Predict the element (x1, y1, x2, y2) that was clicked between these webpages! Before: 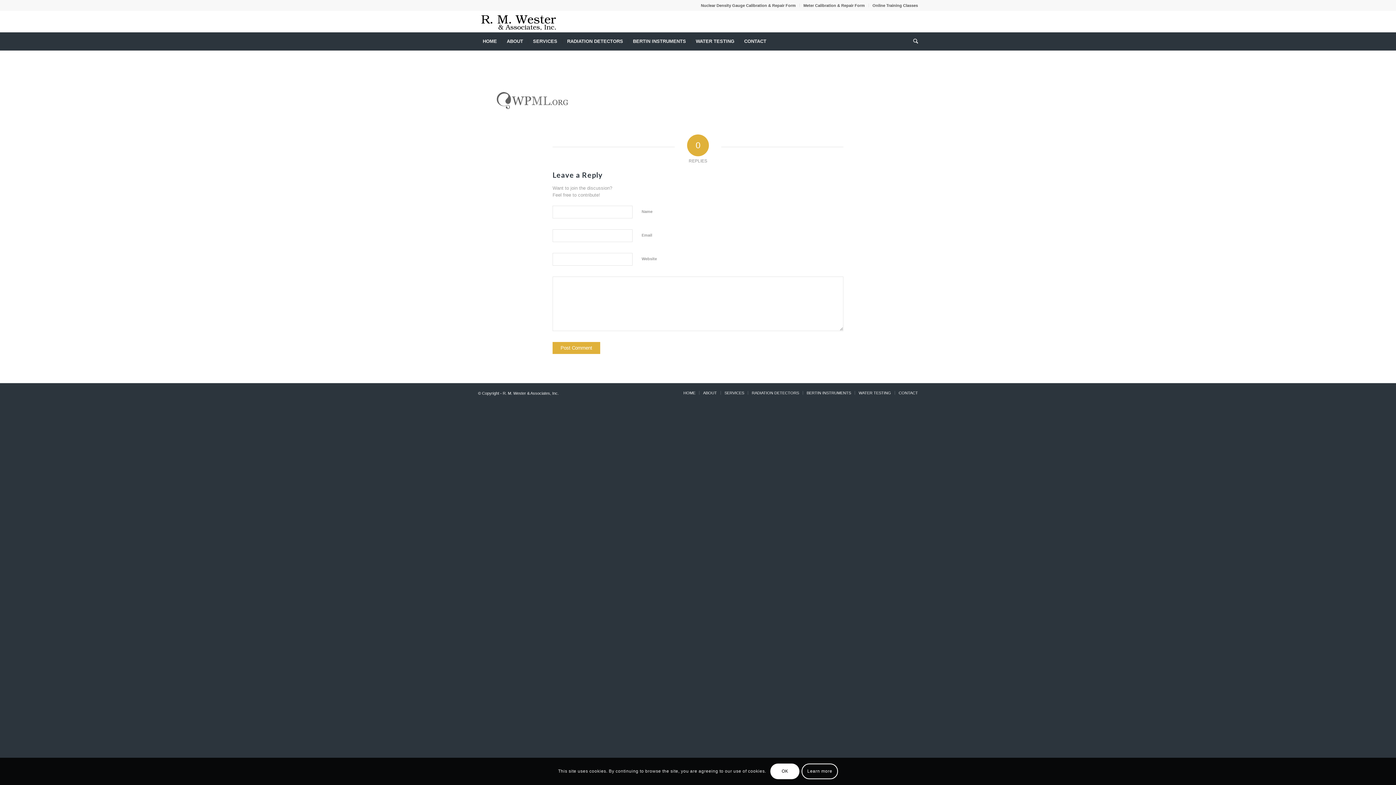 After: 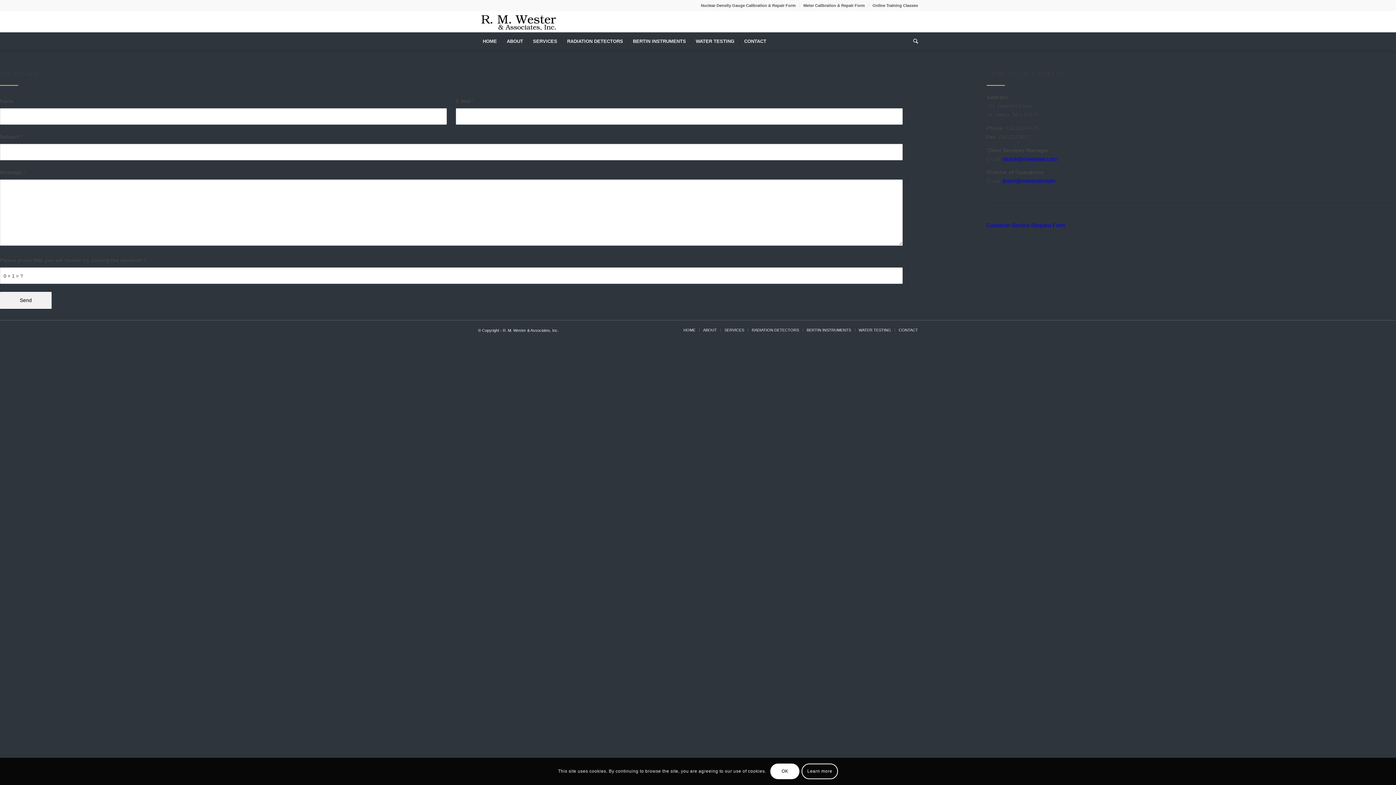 Action: bbox: (898, 391, 918, 395) label: CONTACT